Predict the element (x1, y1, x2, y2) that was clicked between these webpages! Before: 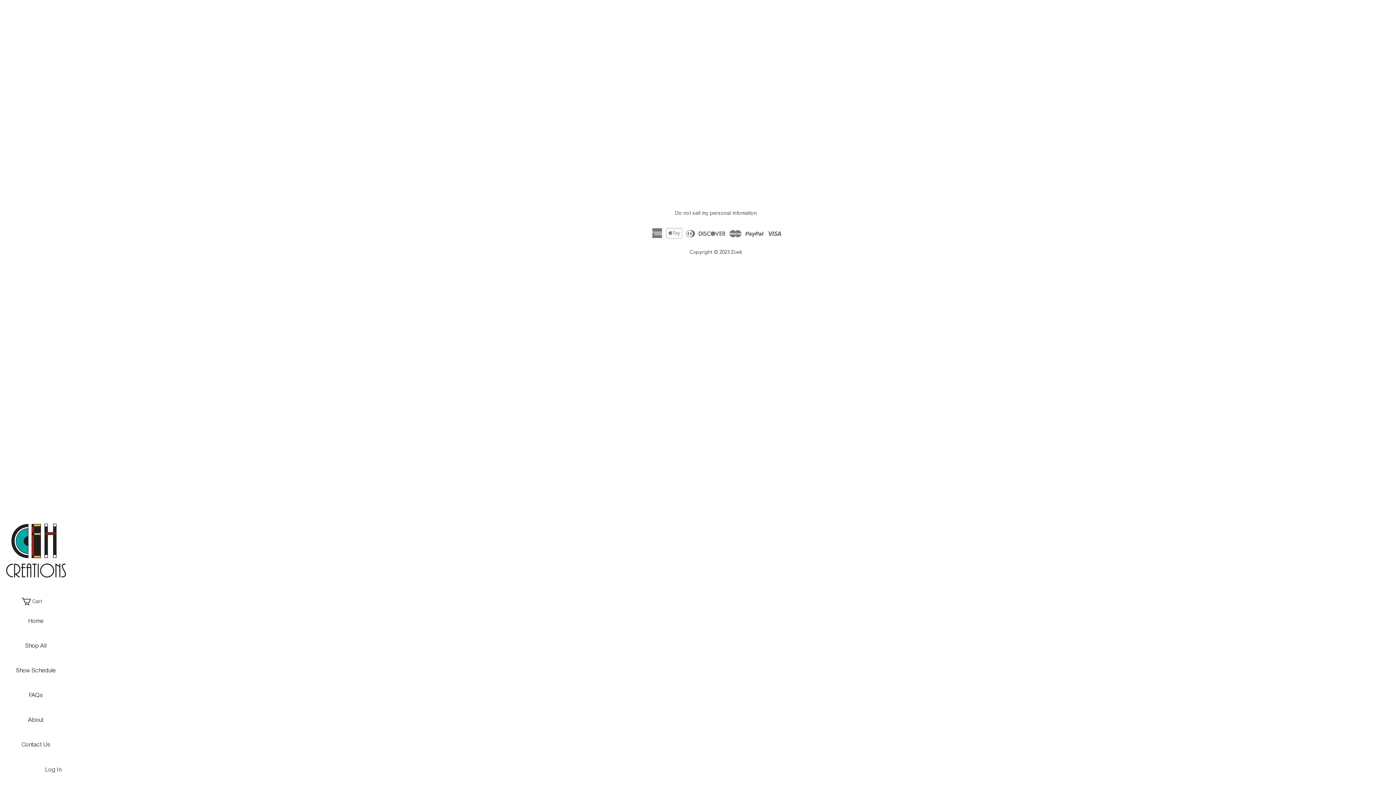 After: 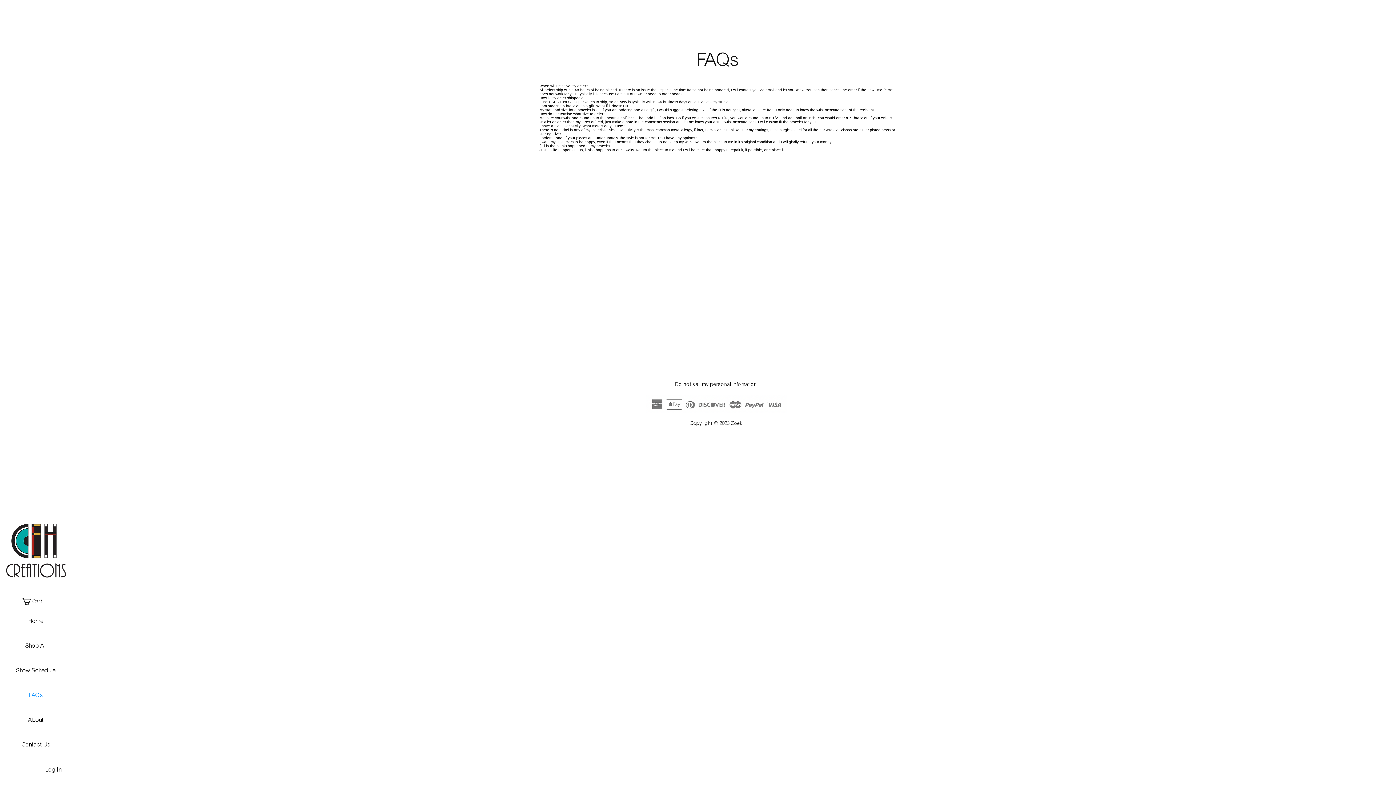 Action: bbox: (10, 683, 61, 708) label: FAQs